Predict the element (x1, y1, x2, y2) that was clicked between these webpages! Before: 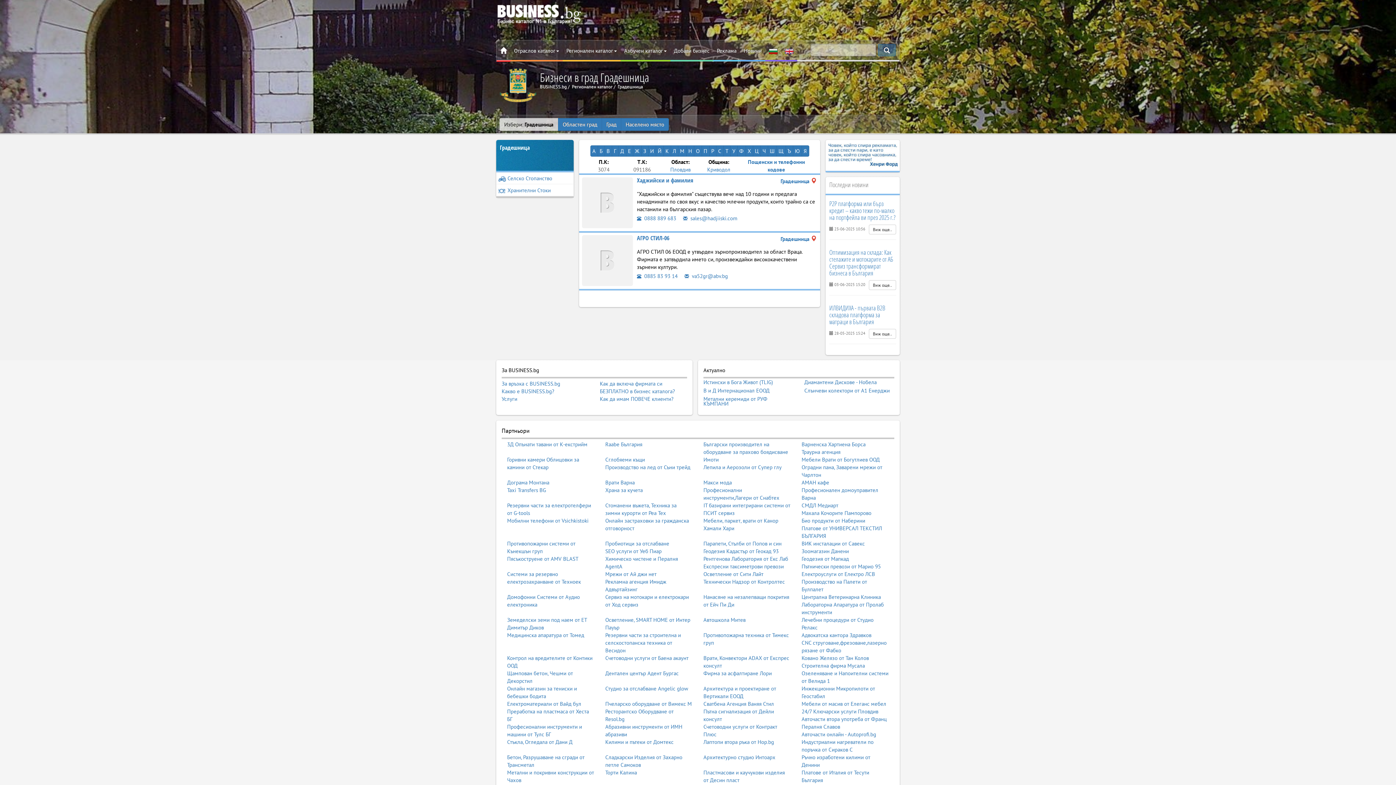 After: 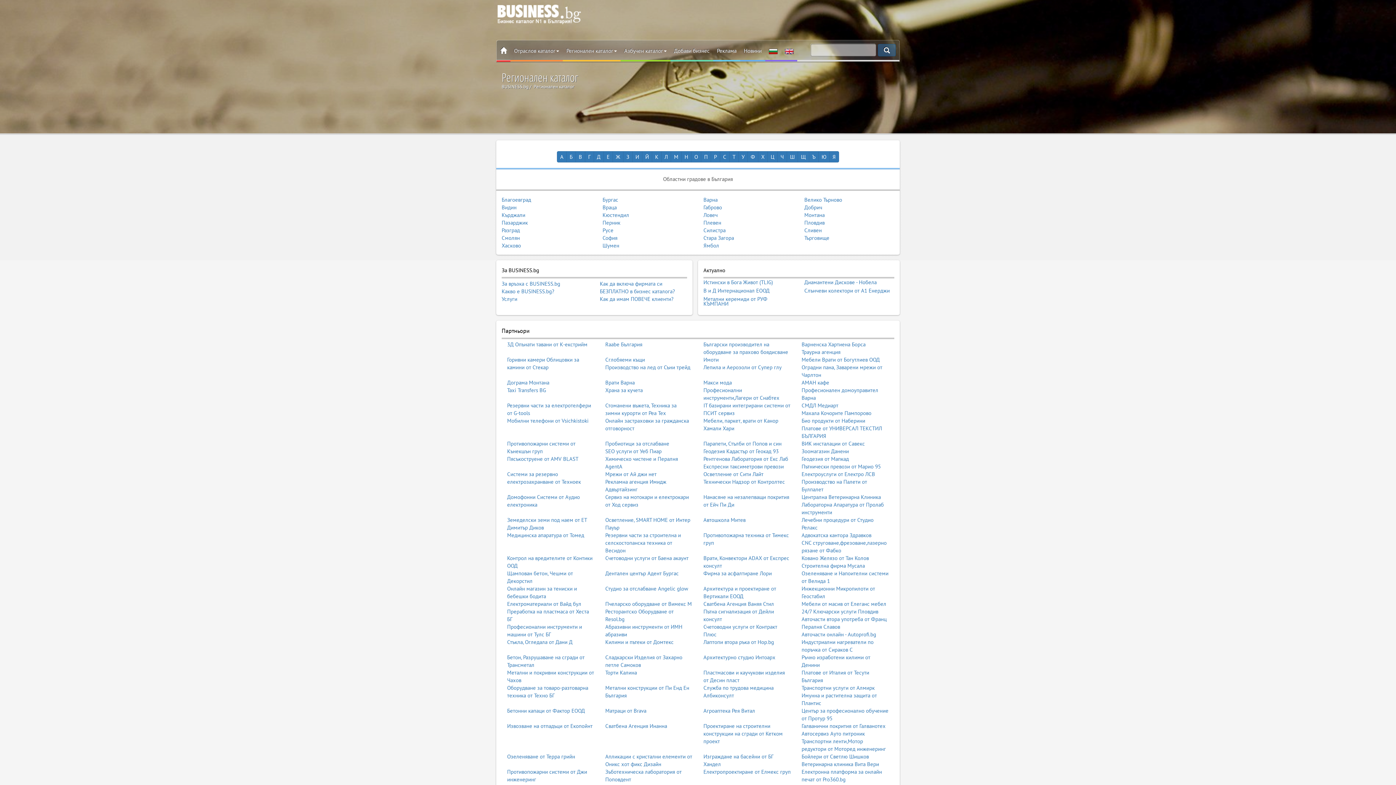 Action: bbox: (572, 83, 612, 89) label: Регионален каталог